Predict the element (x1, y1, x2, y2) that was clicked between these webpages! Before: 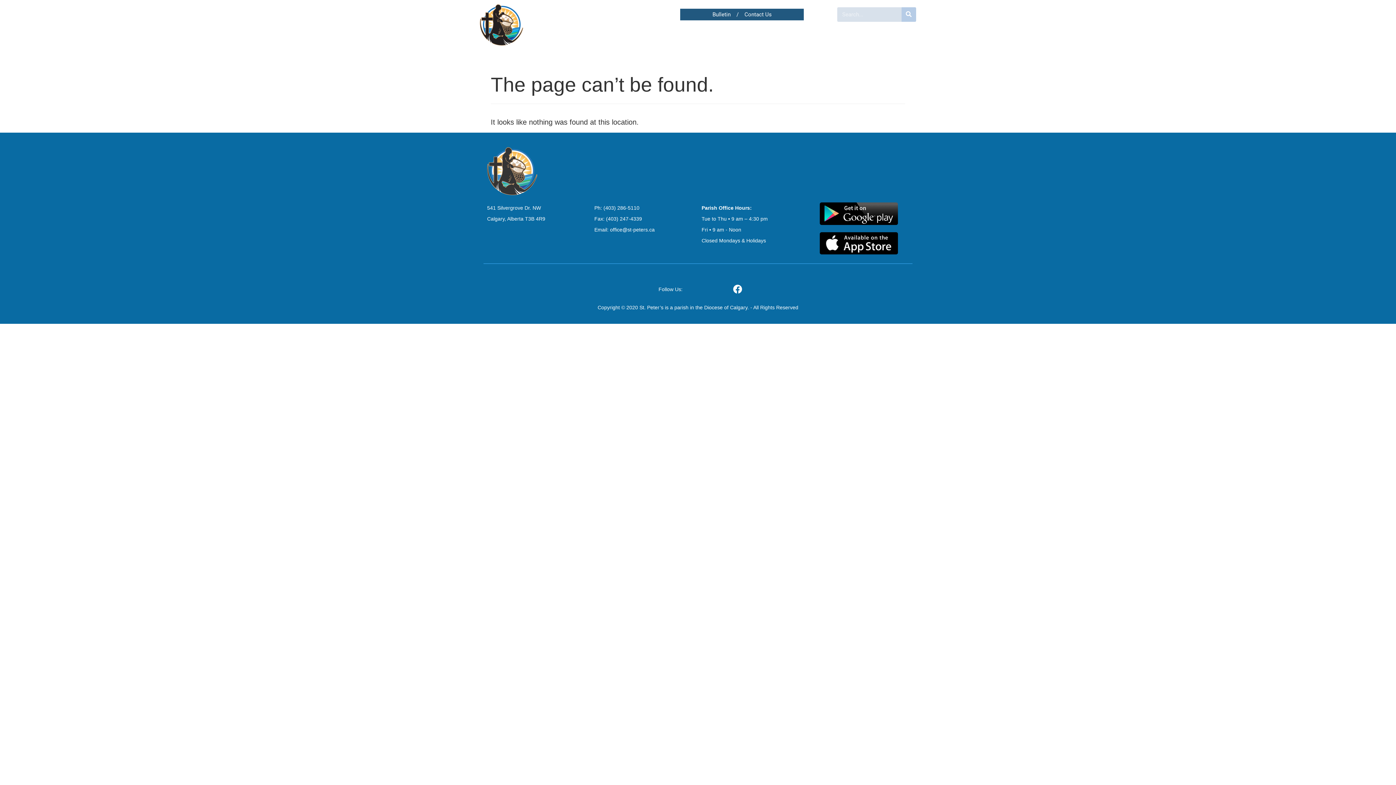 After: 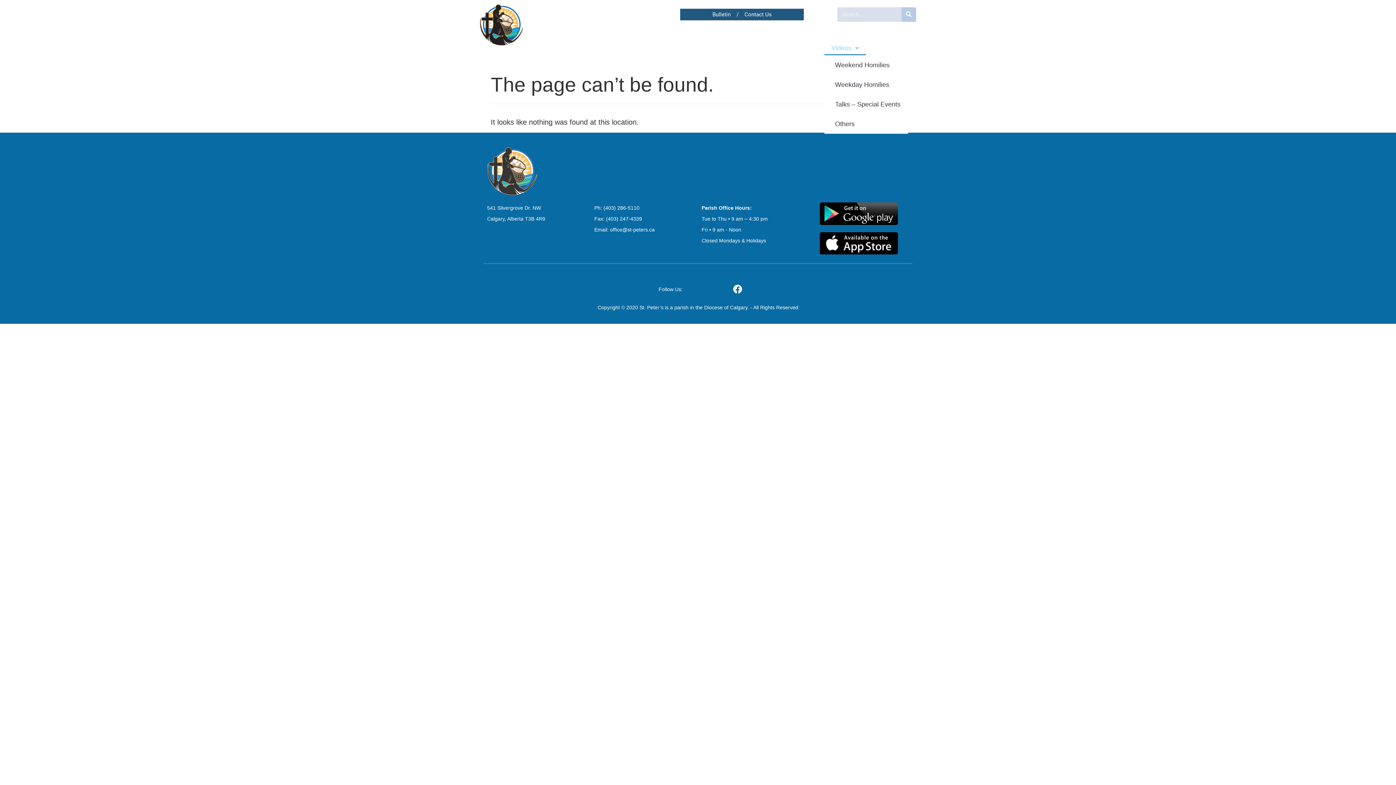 Action: label: Videos bbox: (824, 40, 866, 55)